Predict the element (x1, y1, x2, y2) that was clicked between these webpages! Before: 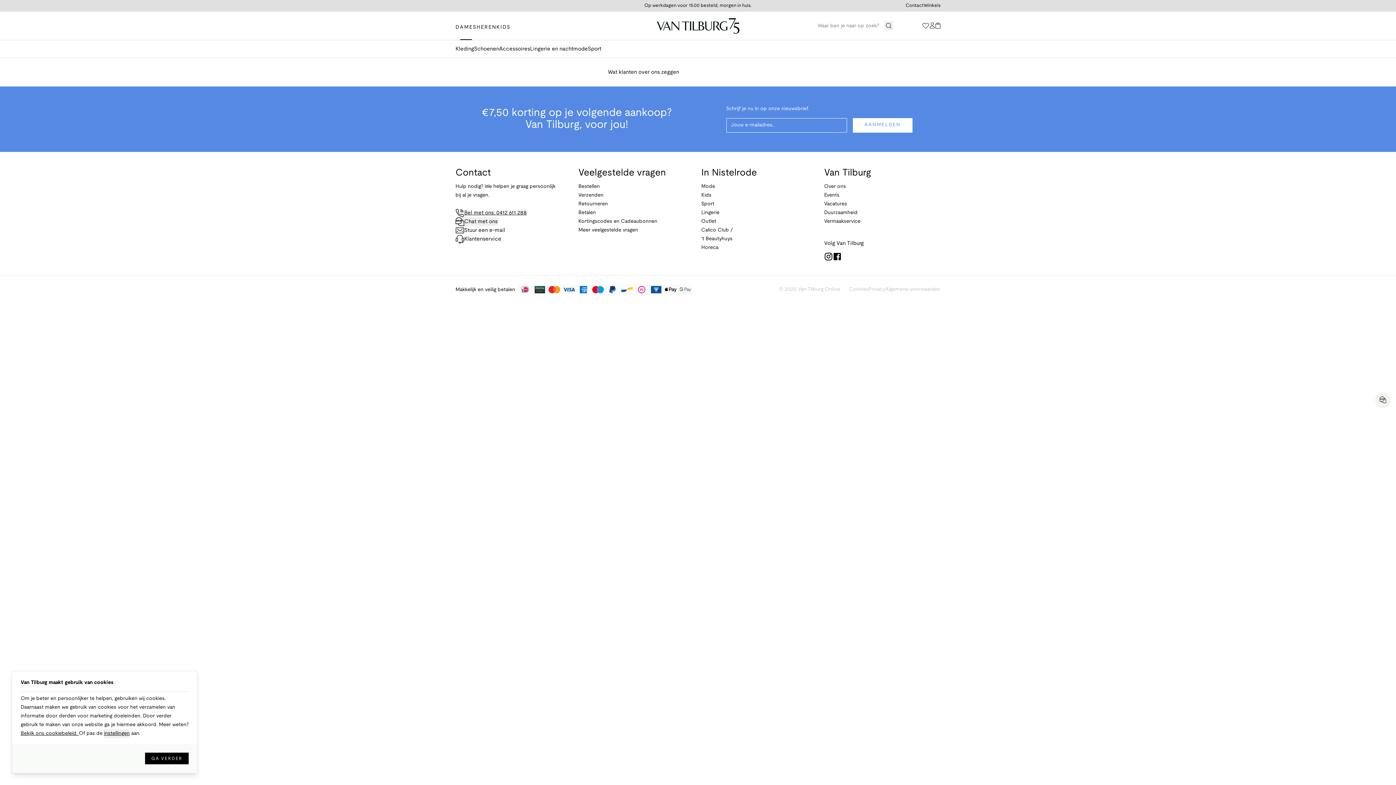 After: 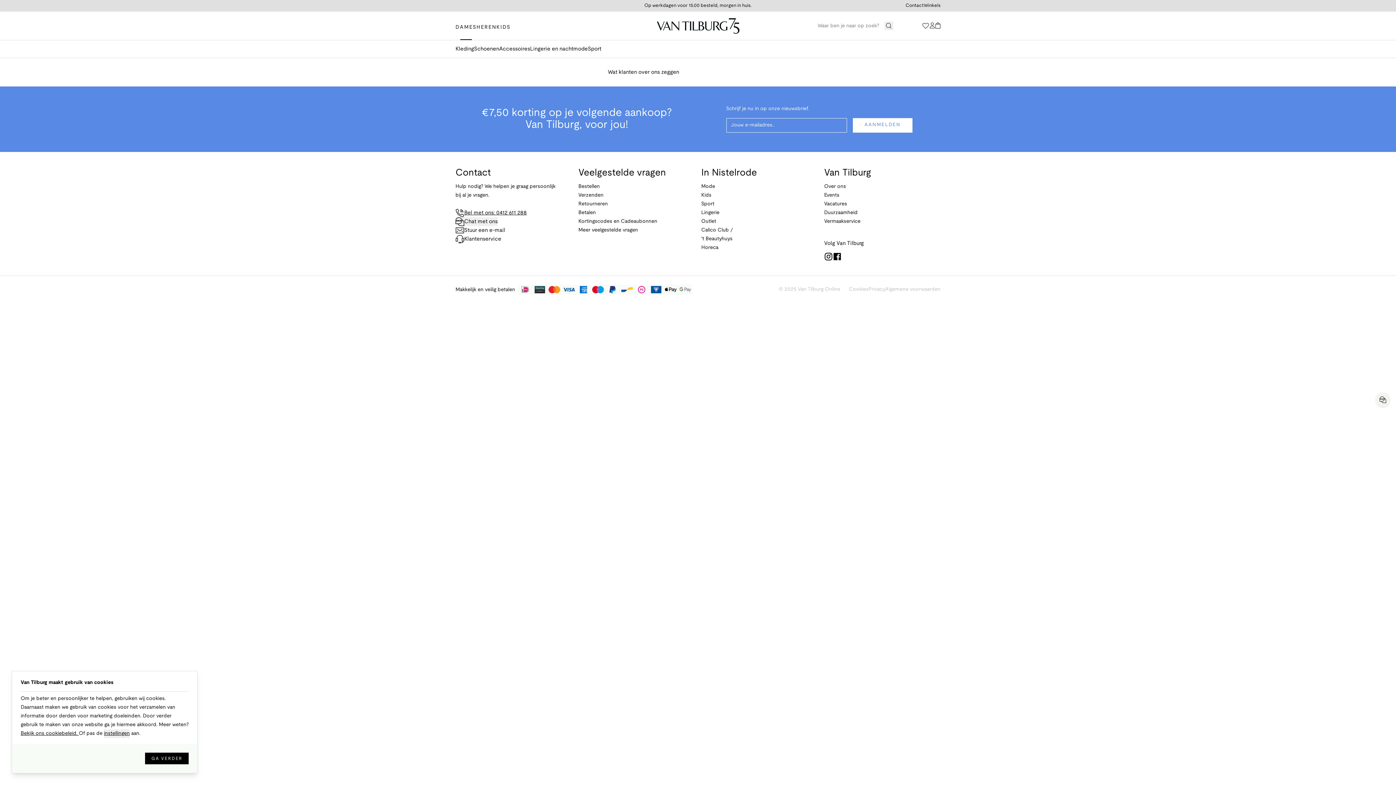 Action: label: Over ons bbox: (824, 182, 911, 191)